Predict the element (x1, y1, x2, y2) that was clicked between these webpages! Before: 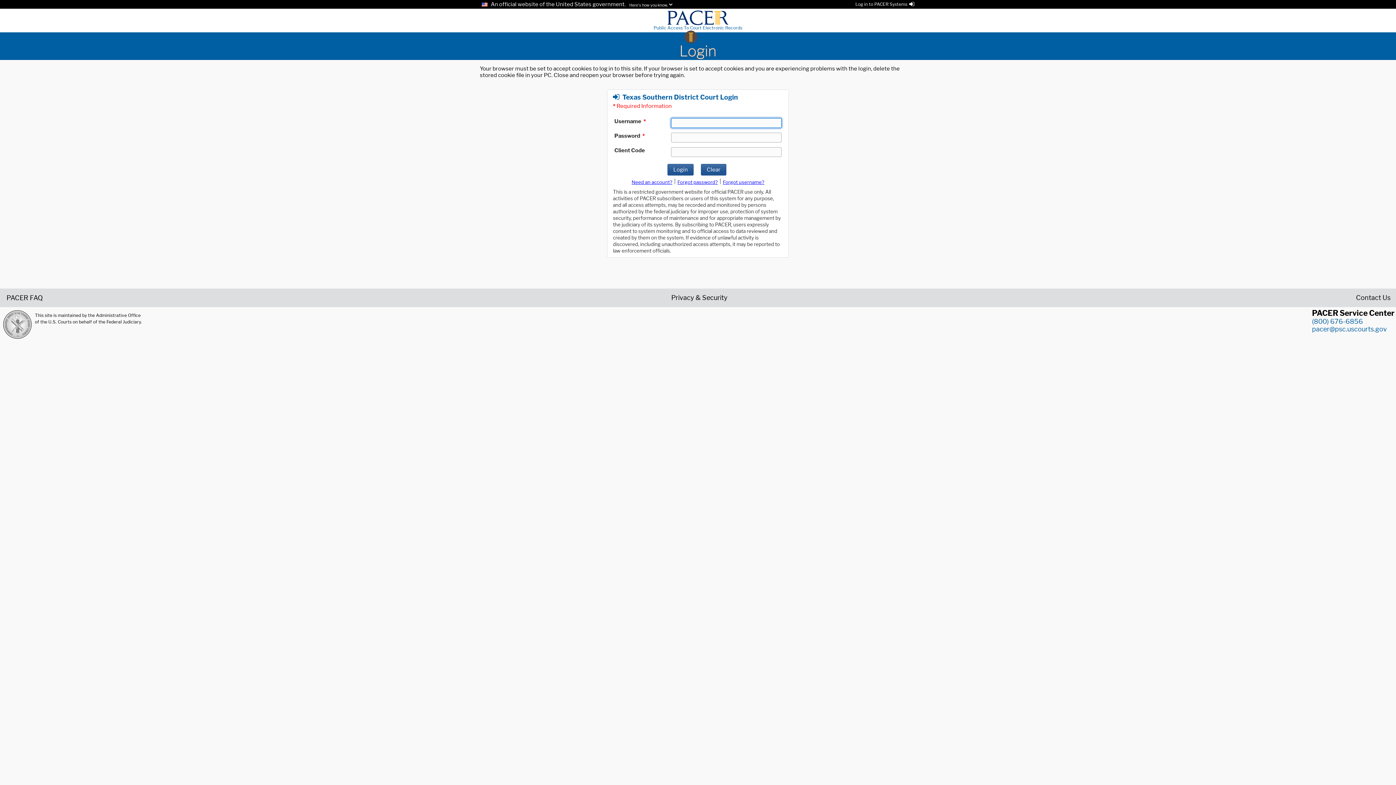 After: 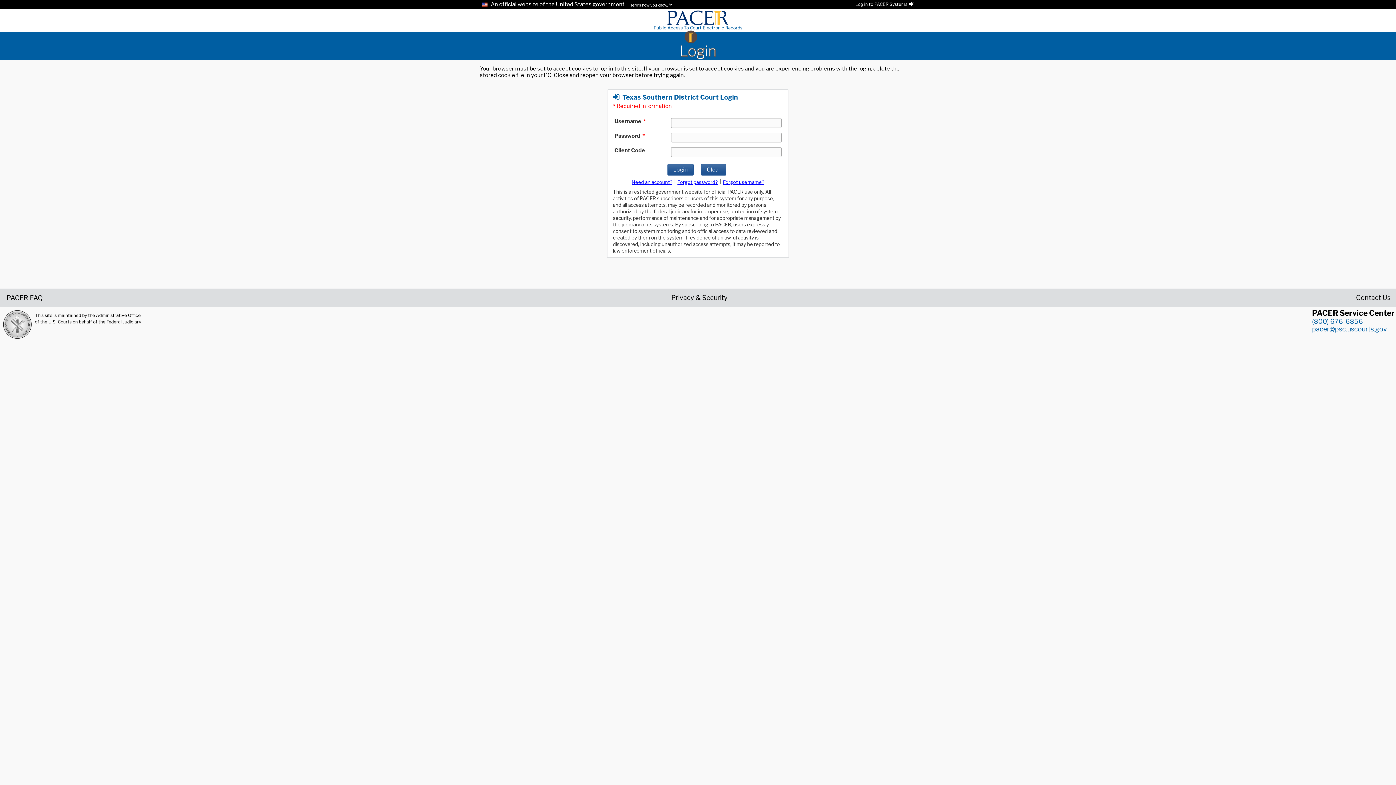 Action: label: pacer@psc.uscourts.gov bbox: (1312, 325, 1387, 332)